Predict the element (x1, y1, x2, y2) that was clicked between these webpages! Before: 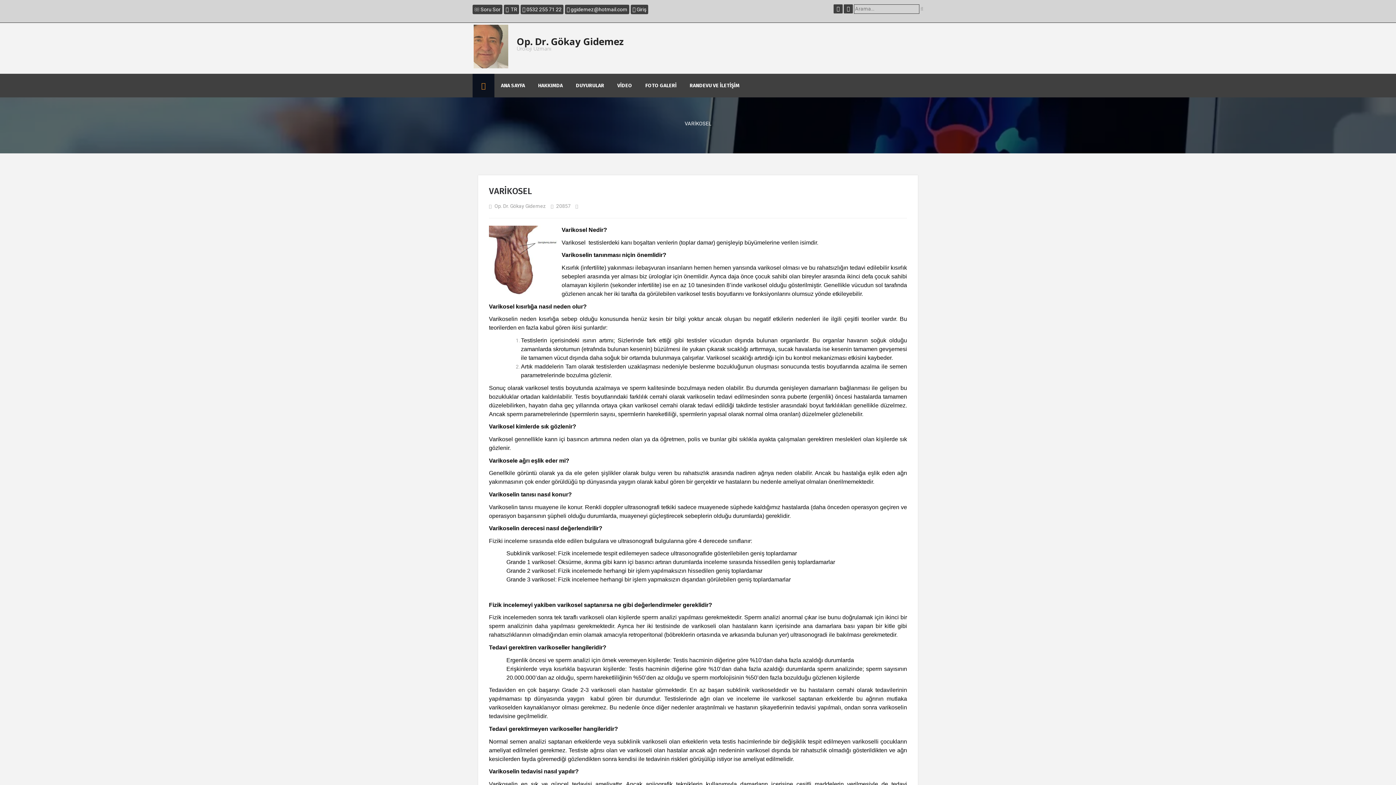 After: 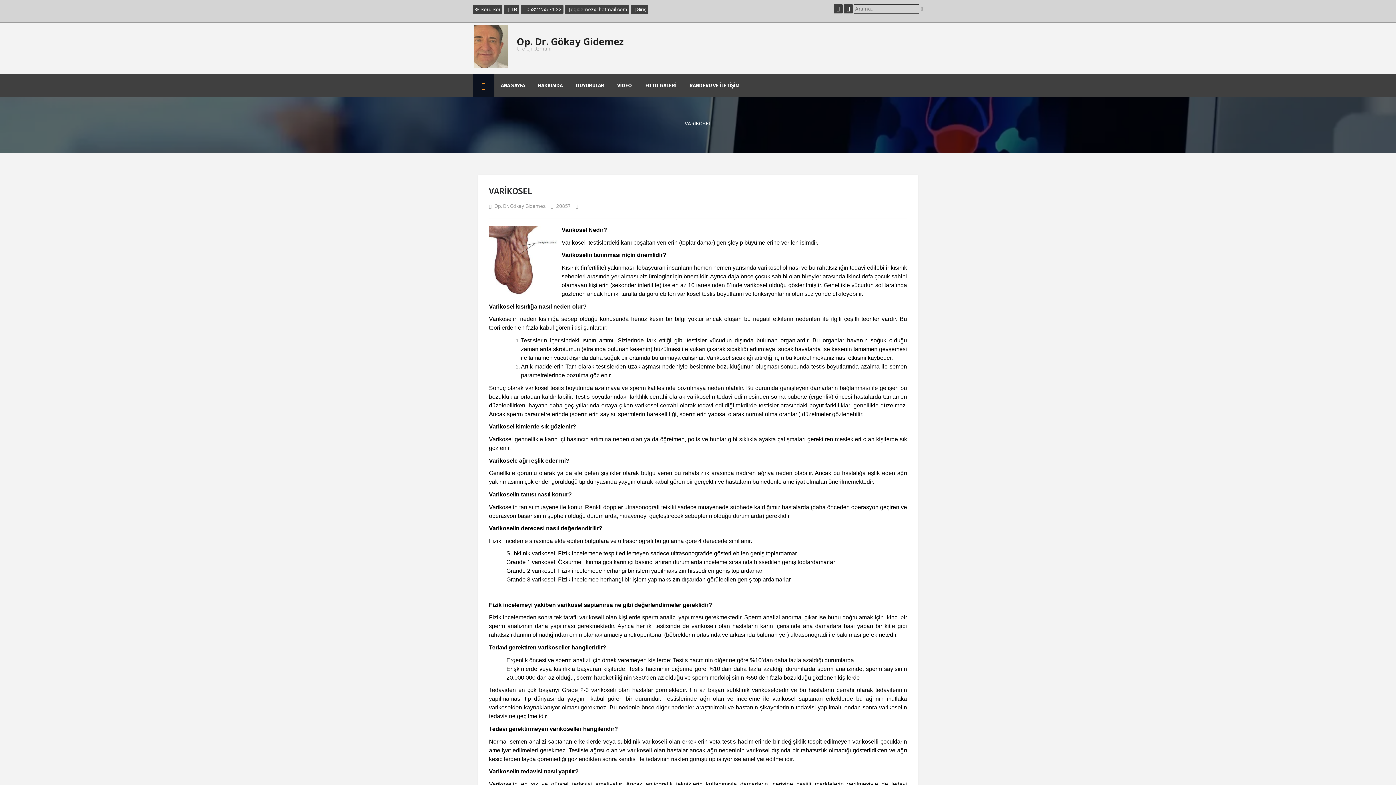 Action: bbox: (565, 4, 629, 14) label:  ggidemez@hotmail.com